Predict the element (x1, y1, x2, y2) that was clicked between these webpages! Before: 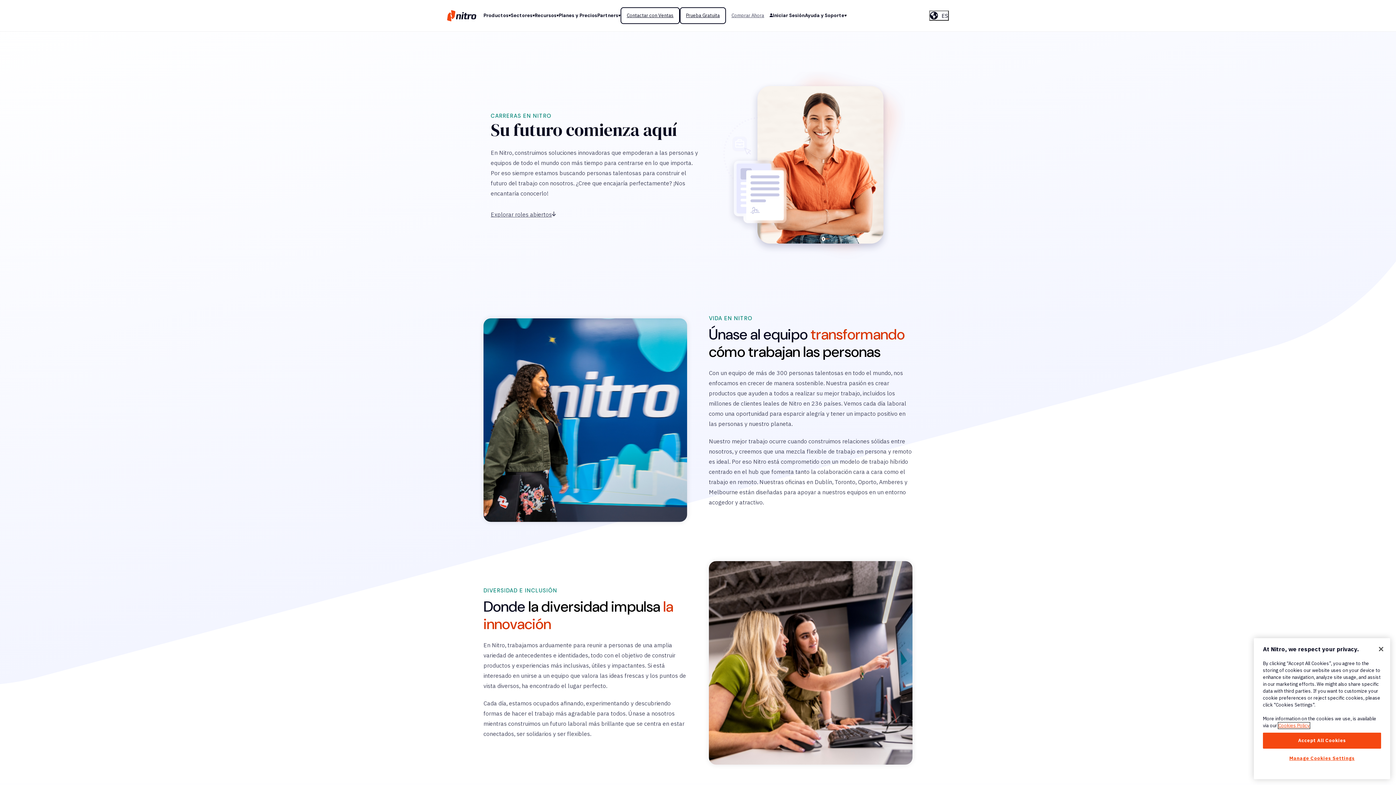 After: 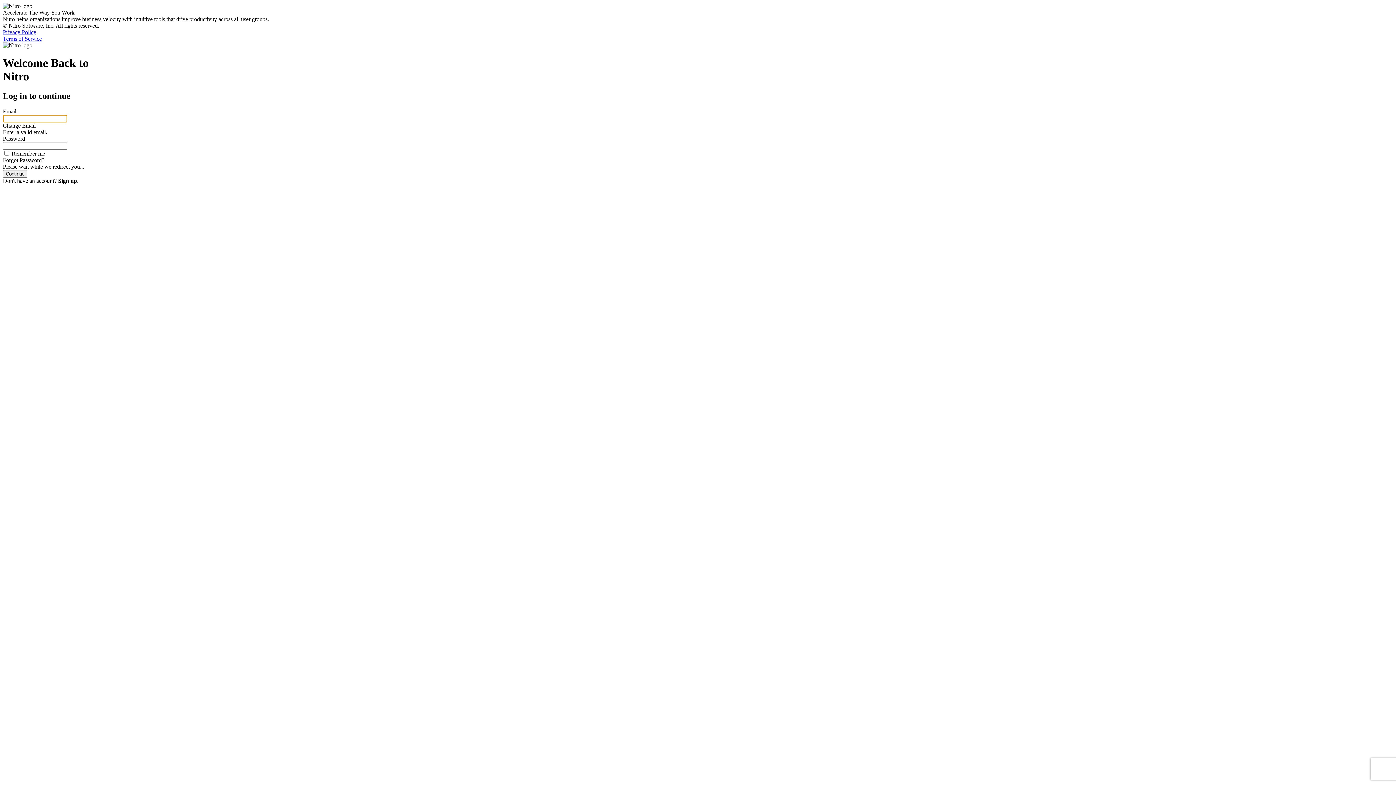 Action: bbox: (769, 11, 805, 19) label: Iniciar Sesión